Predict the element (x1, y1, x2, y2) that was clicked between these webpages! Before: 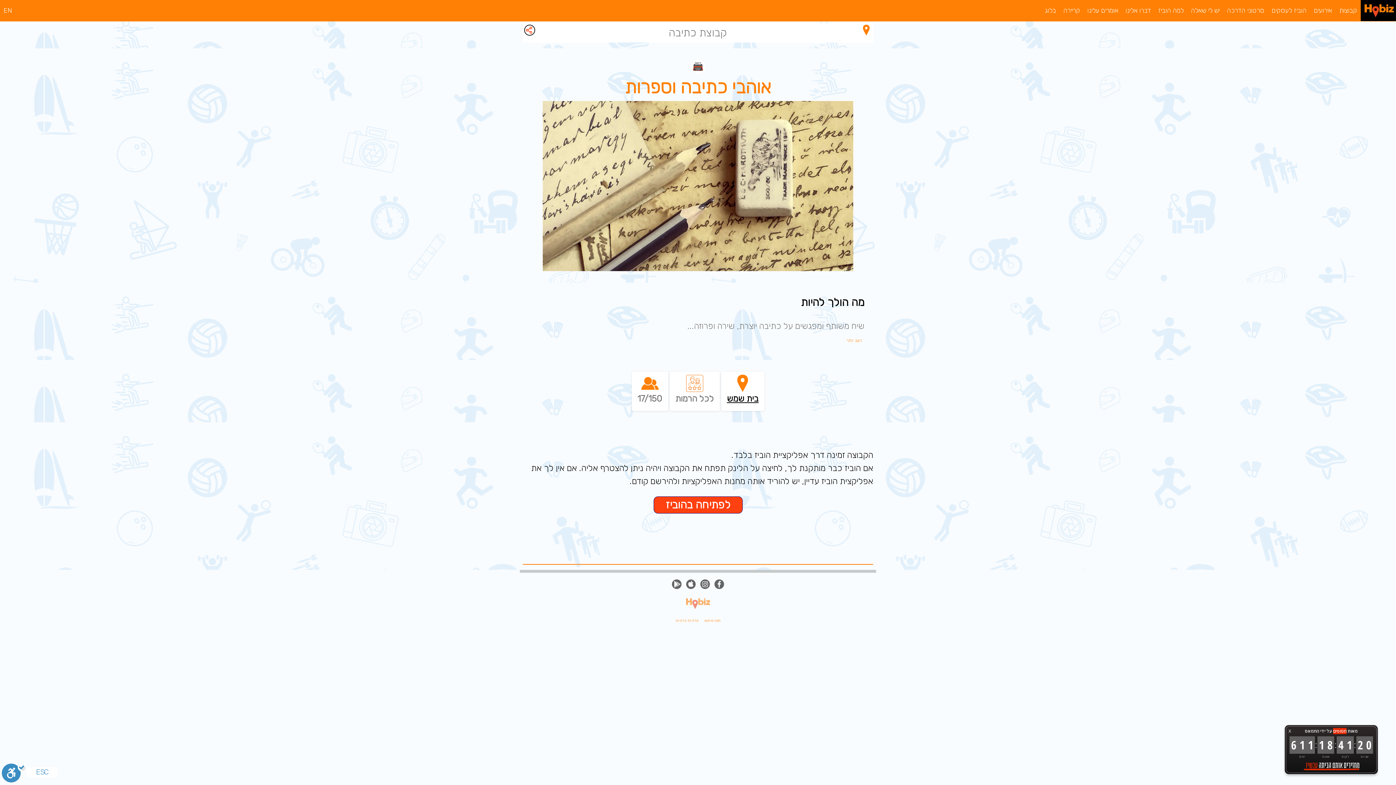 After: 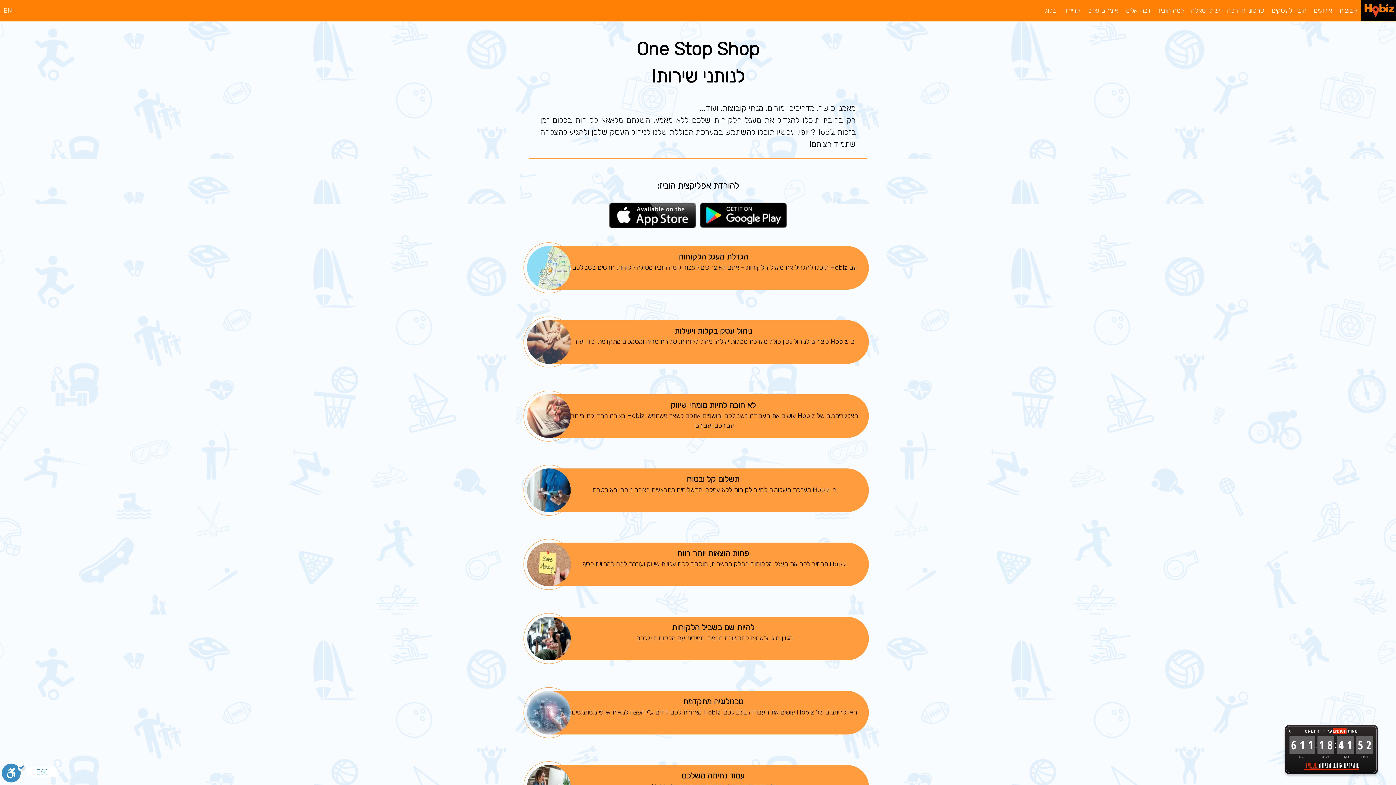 Action: label: הוביז לעסקים bbox: (1268, 0, 1310, 21)